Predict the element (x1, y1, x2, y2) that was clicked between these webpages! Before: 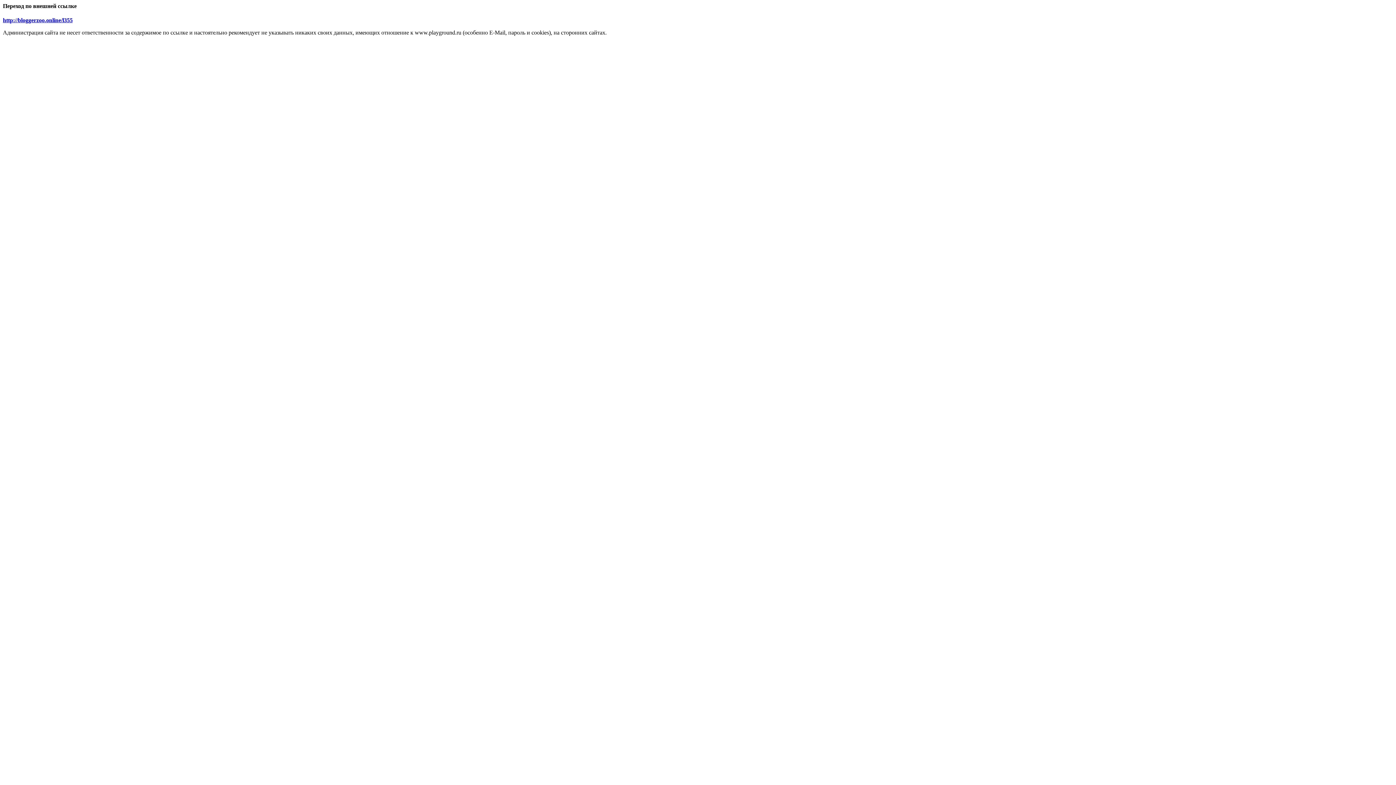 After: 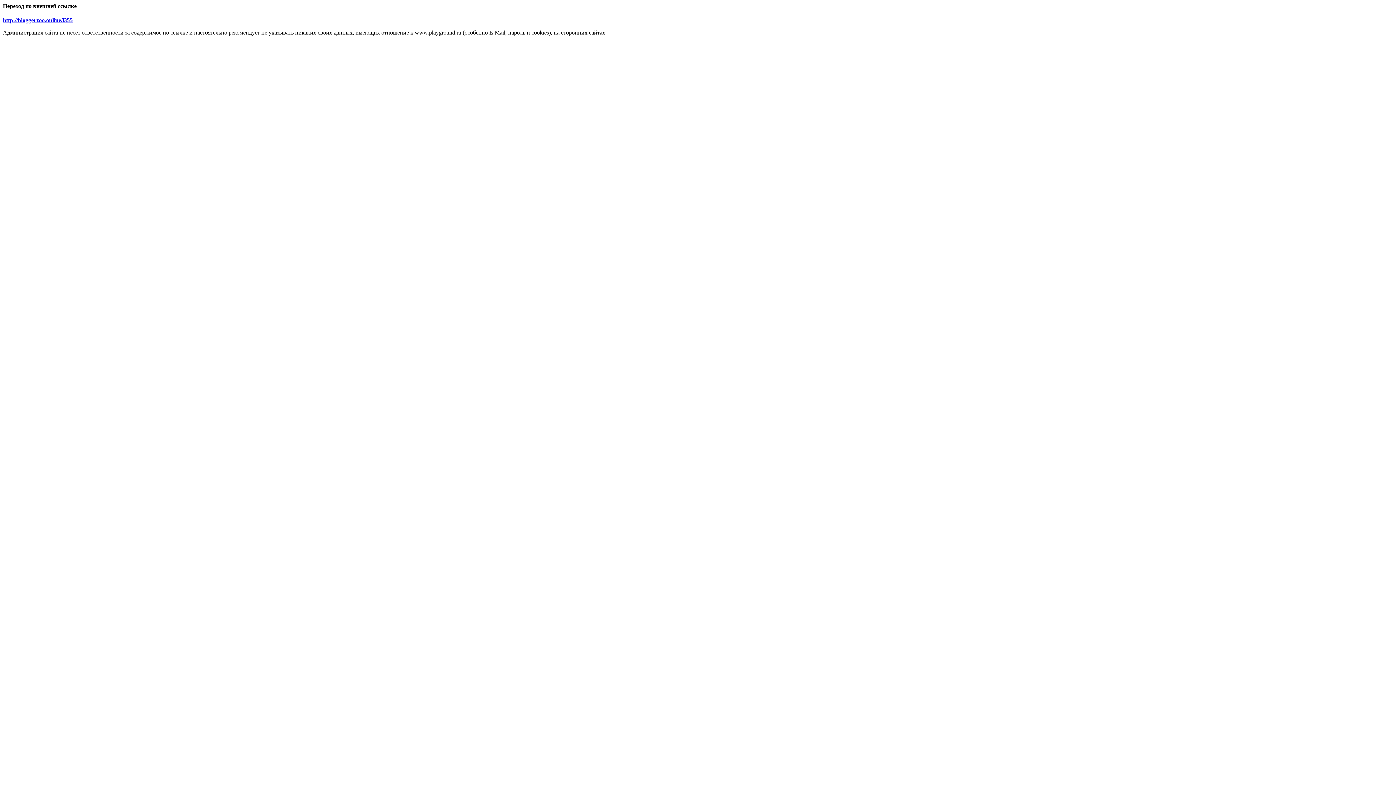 Action: label: http://bloggerzoo.online/l355 bbox: (2, 17, 72, 23)